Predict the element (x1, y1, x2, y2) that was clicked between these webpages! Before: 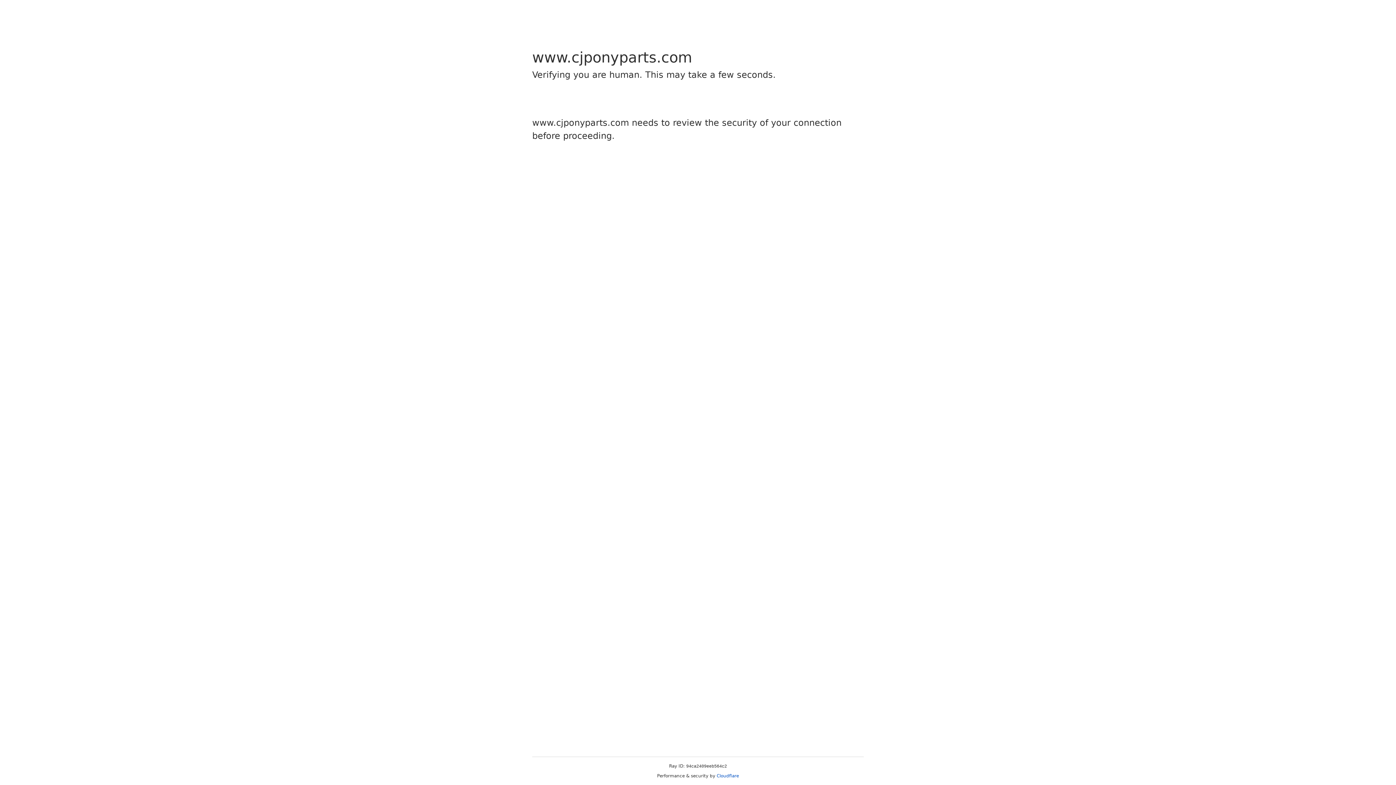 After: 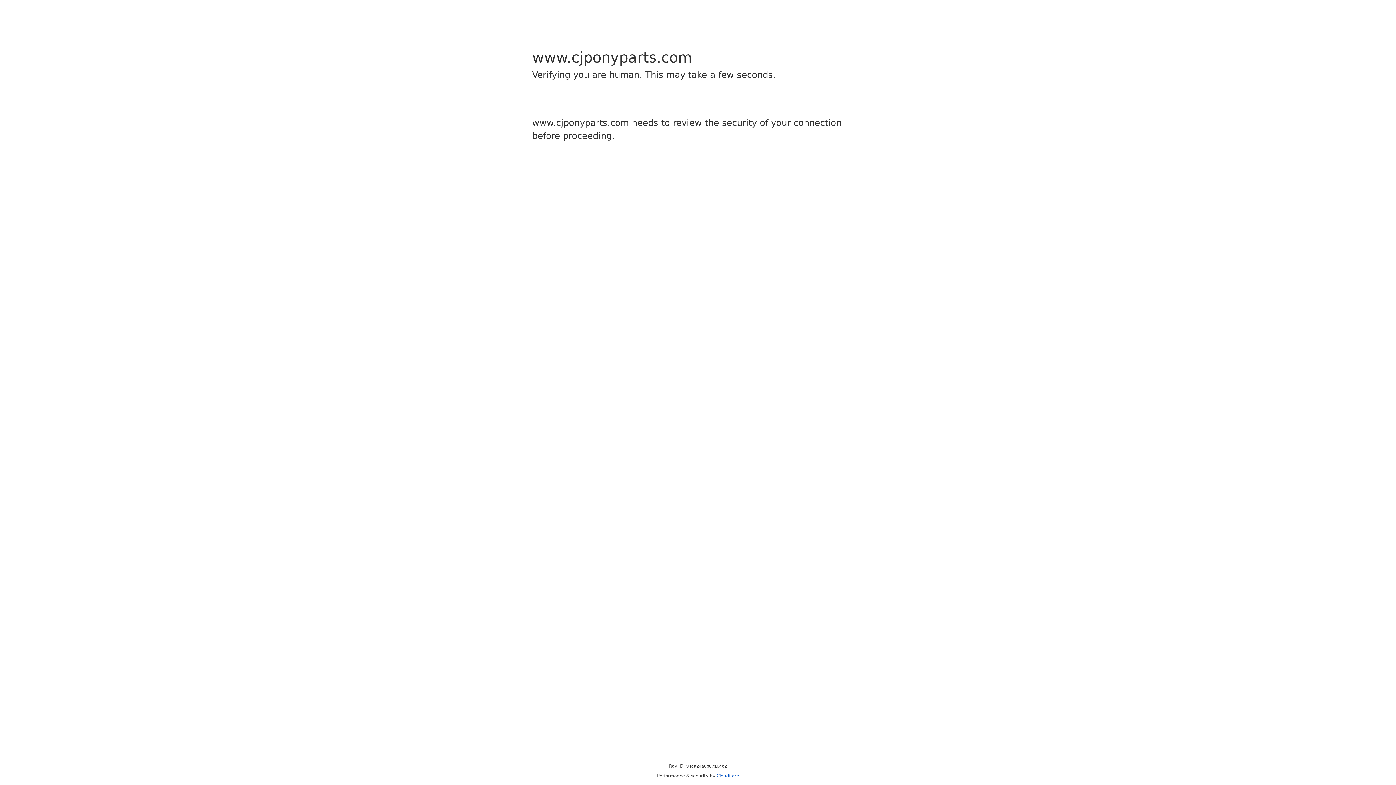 Action: bbox: (716, 773, 739, 778) label: Cloudflare